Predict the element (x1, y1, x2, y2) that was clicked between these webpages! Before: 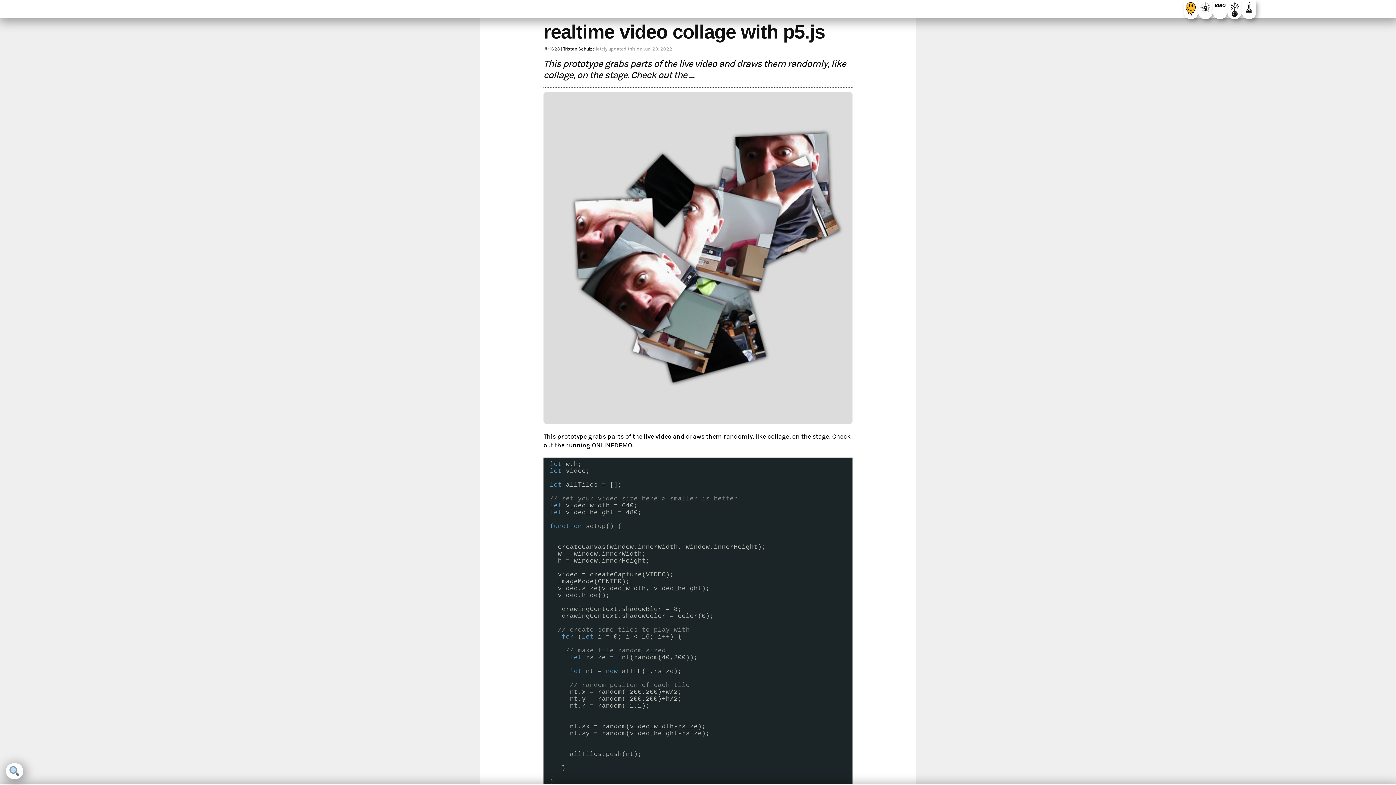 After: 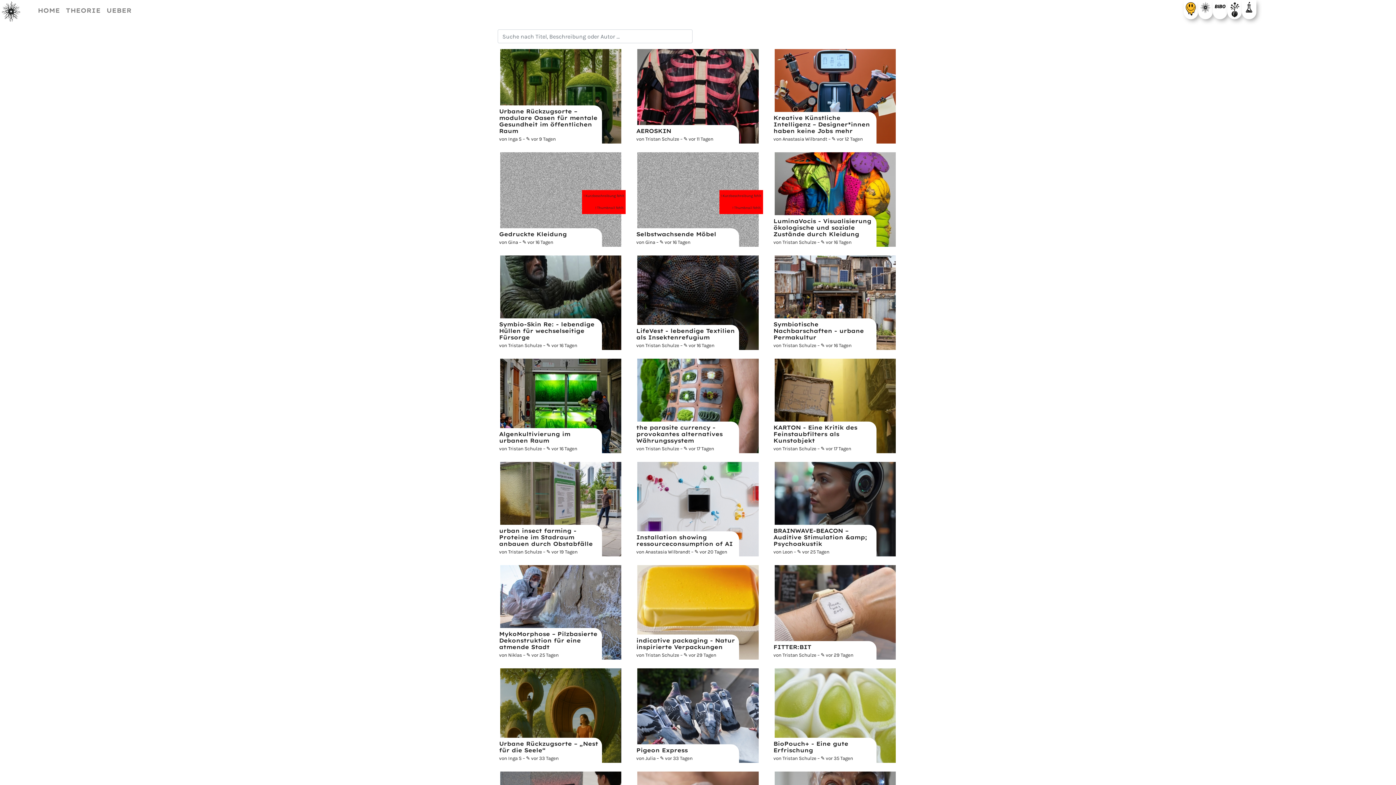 Action: bbox: (1200, 4, 1211, 9)